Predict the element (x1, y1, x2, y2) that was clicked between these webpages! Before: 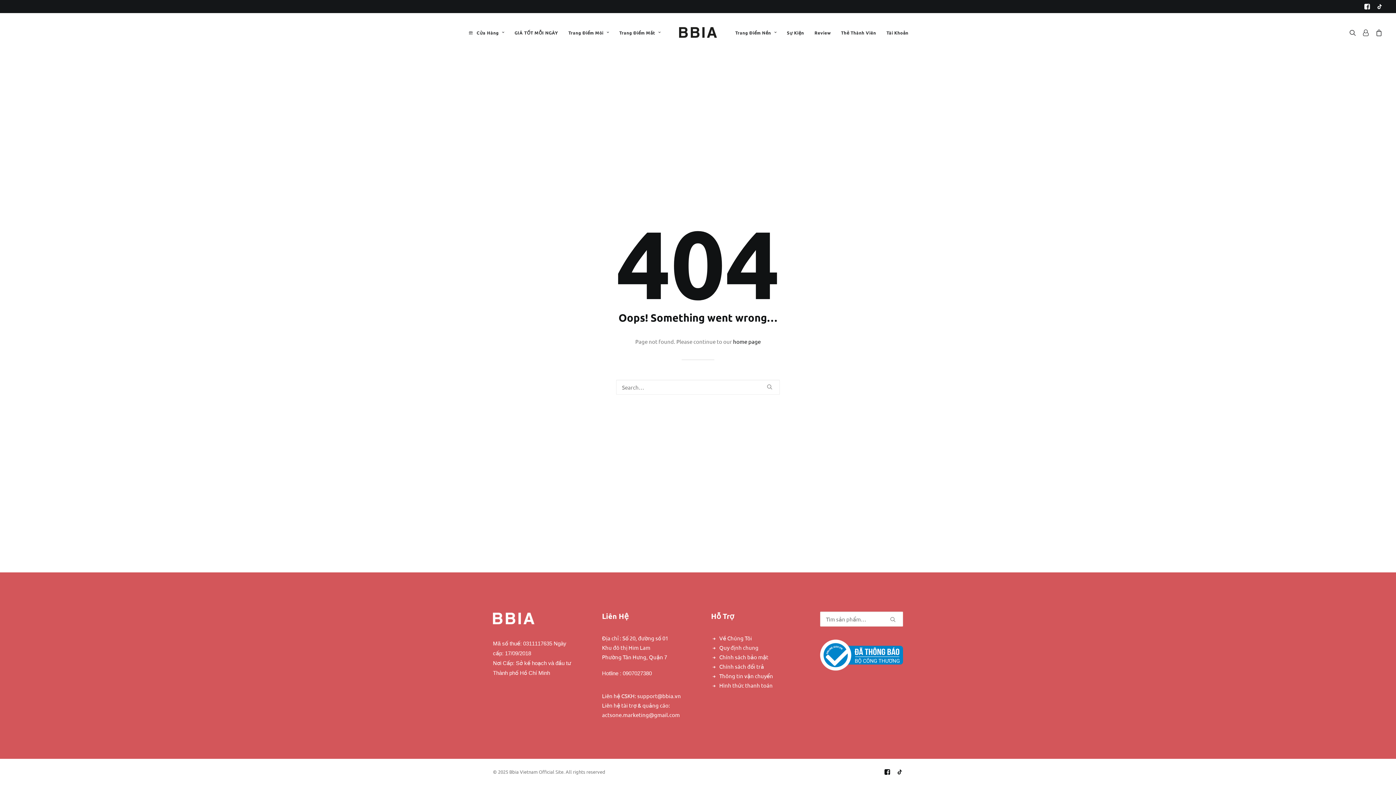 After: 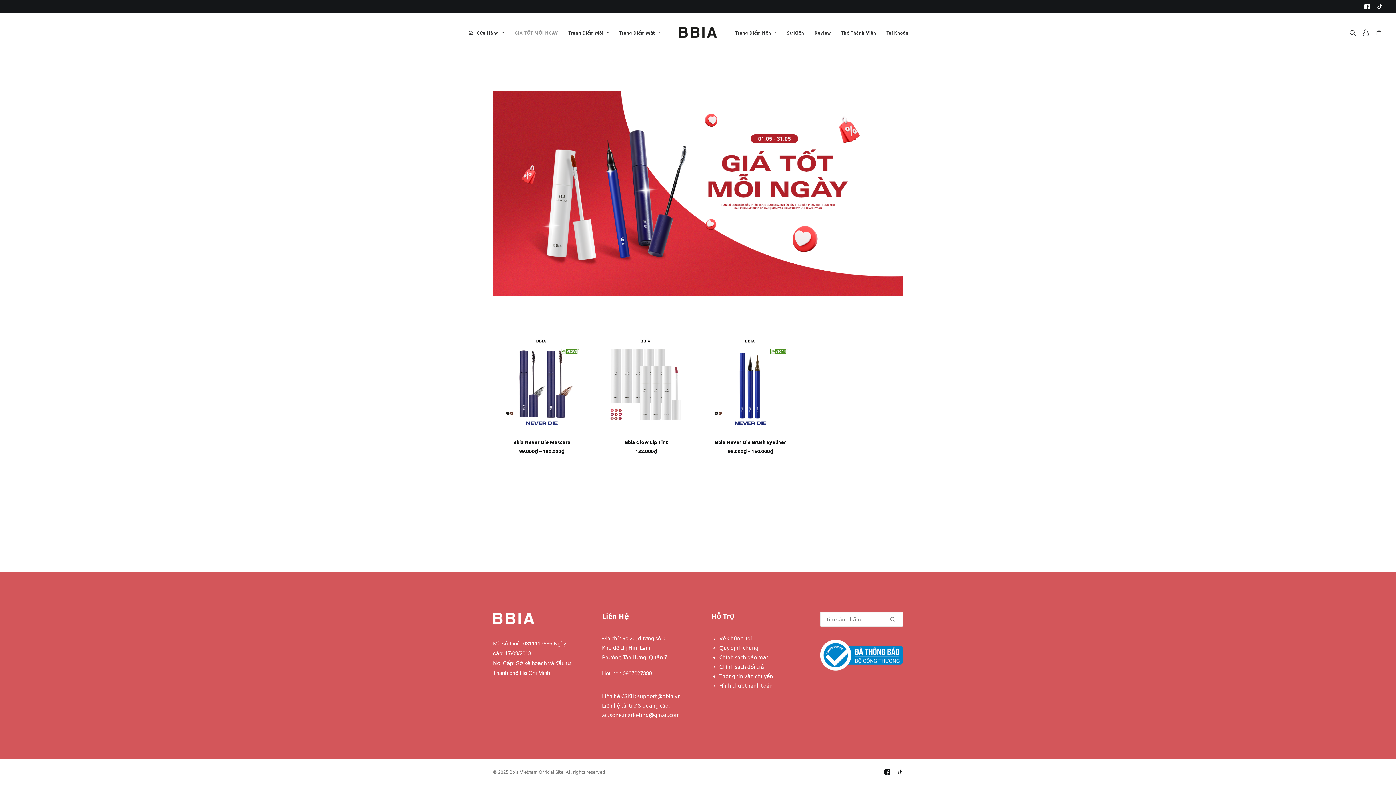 Action: bbox: (509, 13, 563, 52) label: GIÁ TỐT MỖI NGÀY